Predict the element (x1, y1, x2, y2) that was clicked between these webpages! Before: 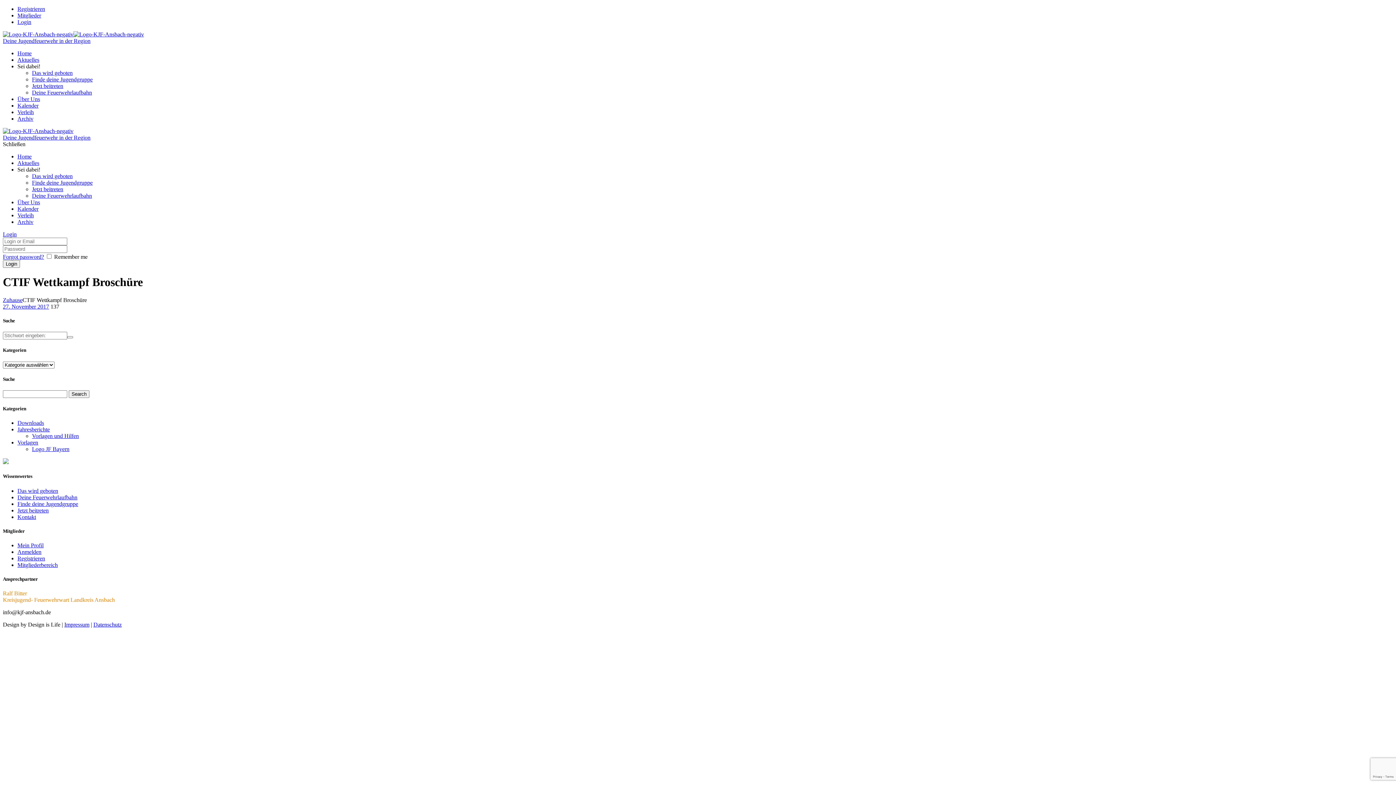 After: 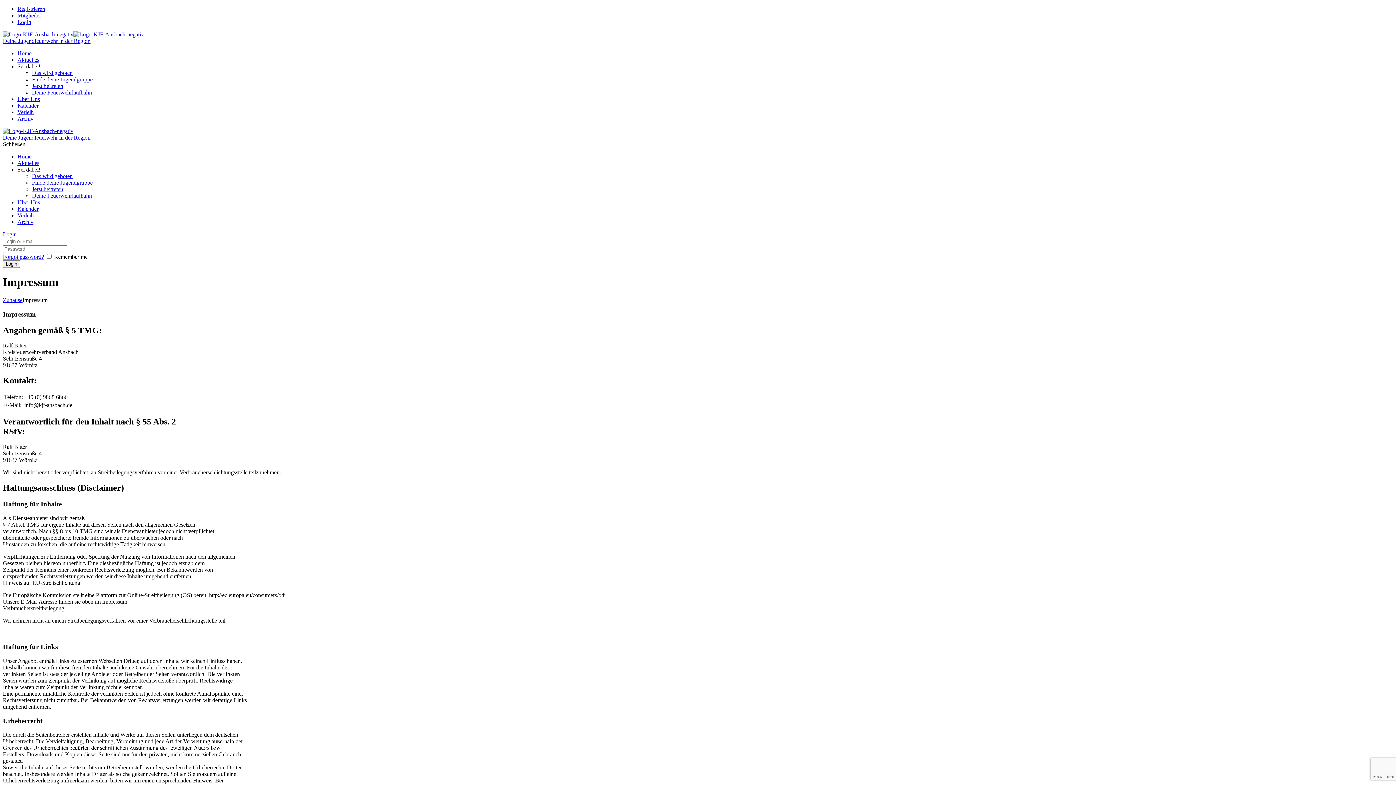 Action: bbox: (64, 621, 89, 628) label: Impressum